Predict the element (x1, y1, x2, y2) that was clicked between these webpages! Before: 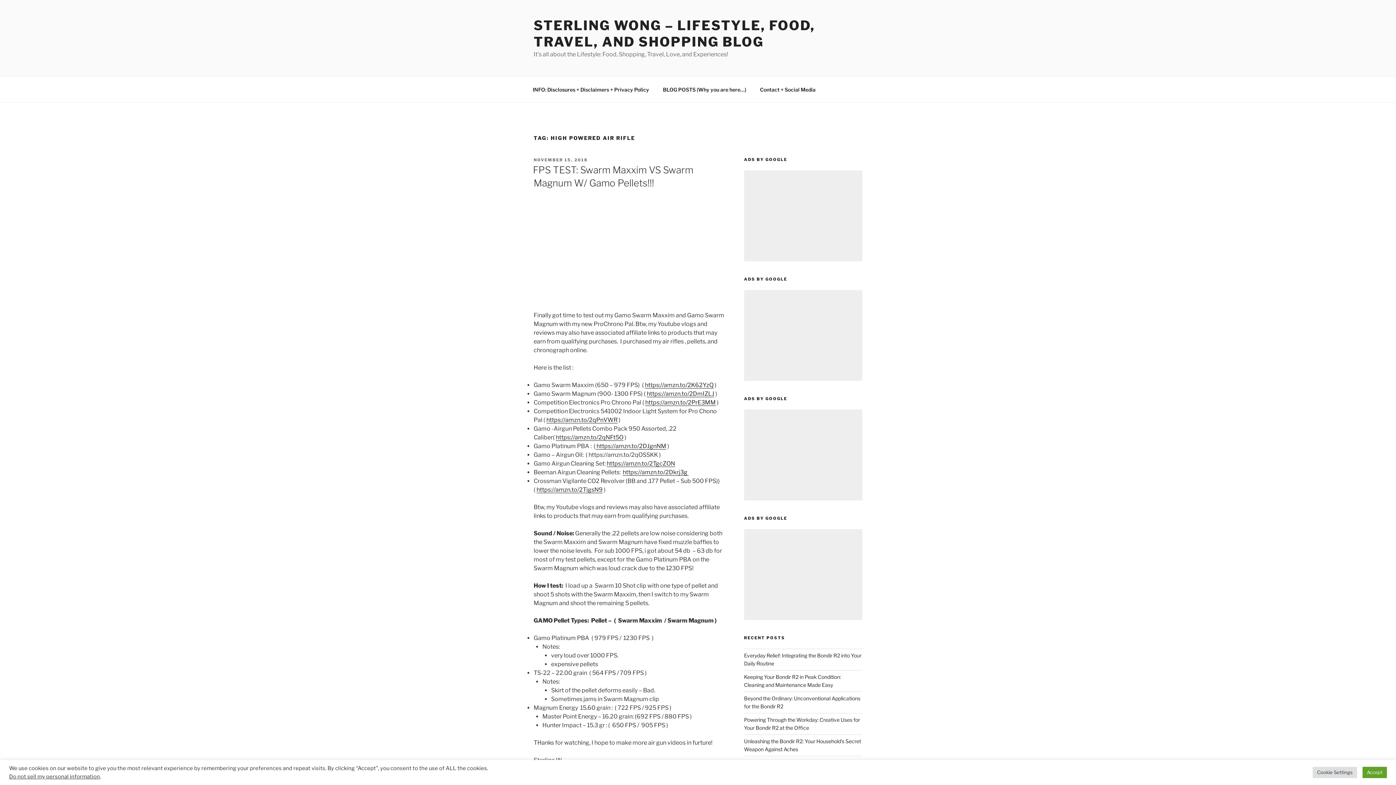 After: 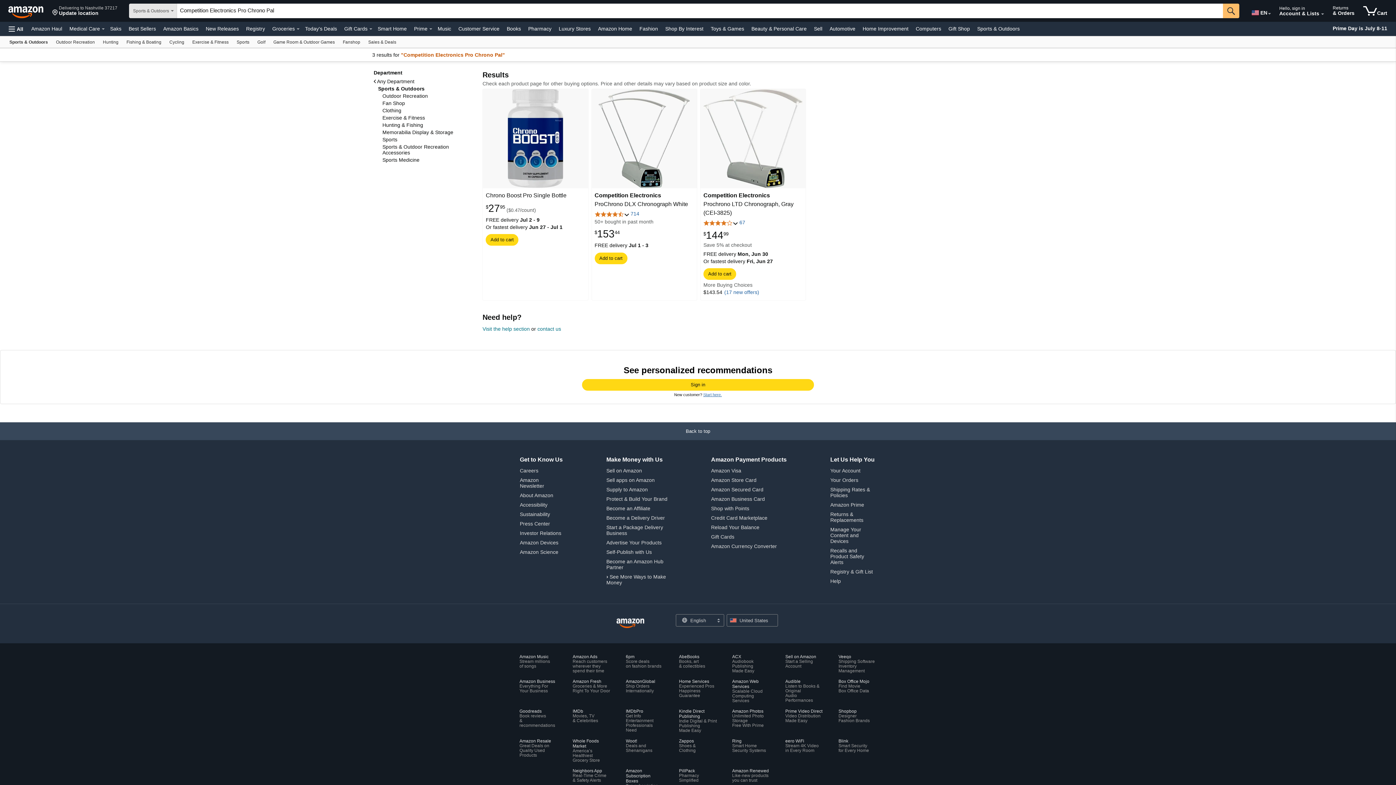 Action: label: https://amzn.to/2PrE3MM bbox: (645, 399, 716, 406)